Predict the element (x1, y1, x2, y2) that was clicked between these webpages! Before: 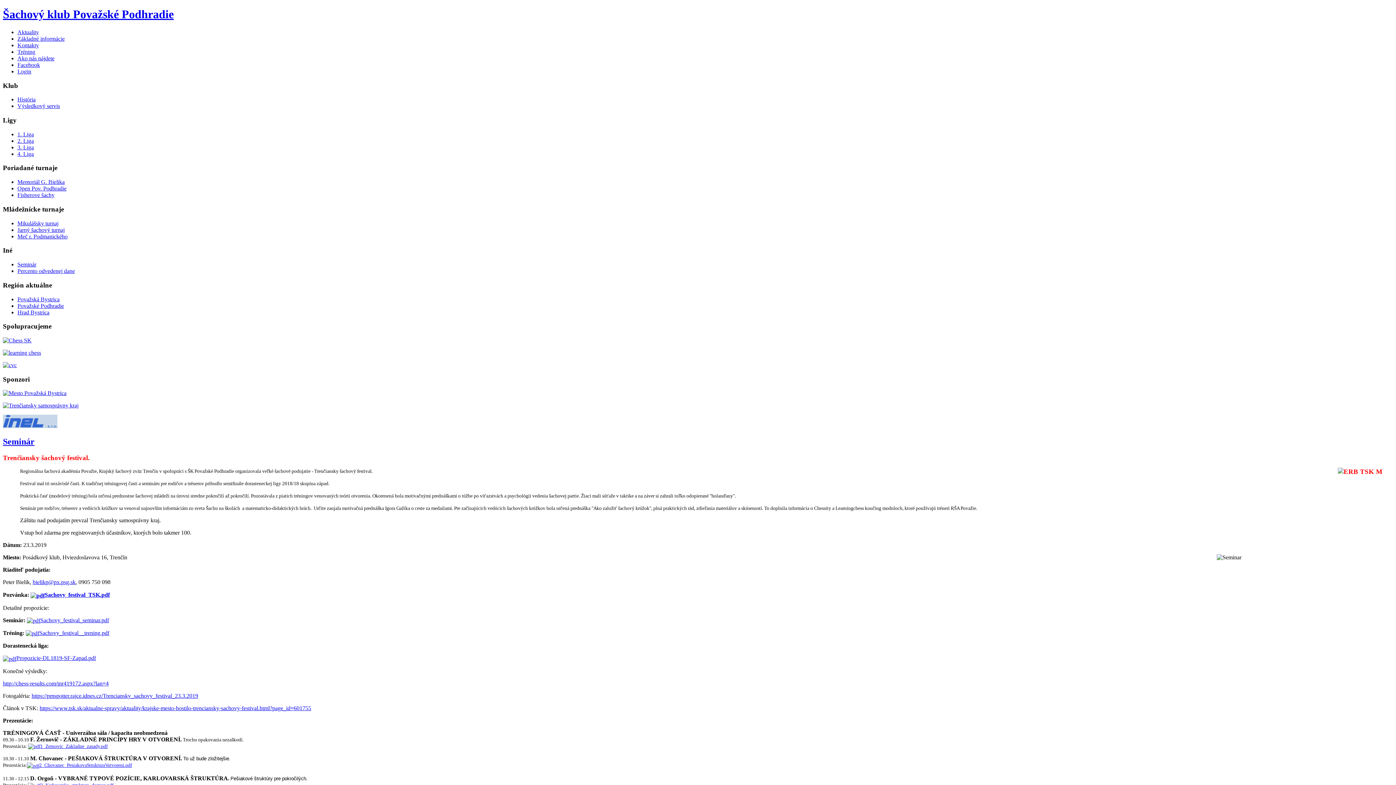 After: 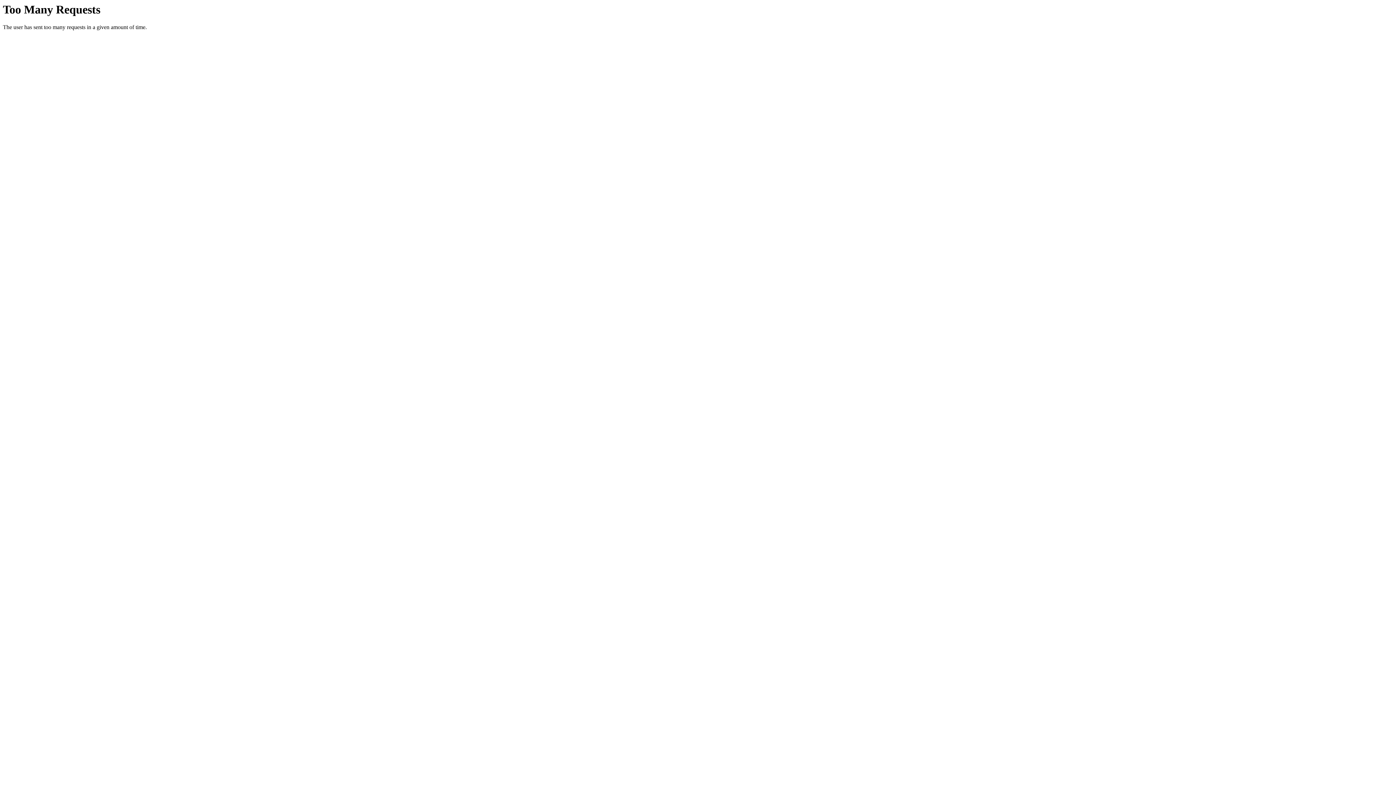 Action: bbox: (31, 692, 198, 699) label: https://pmspotter.rajce.idnes.cz/Trenciansky_sachovy_festival_23.3.2019